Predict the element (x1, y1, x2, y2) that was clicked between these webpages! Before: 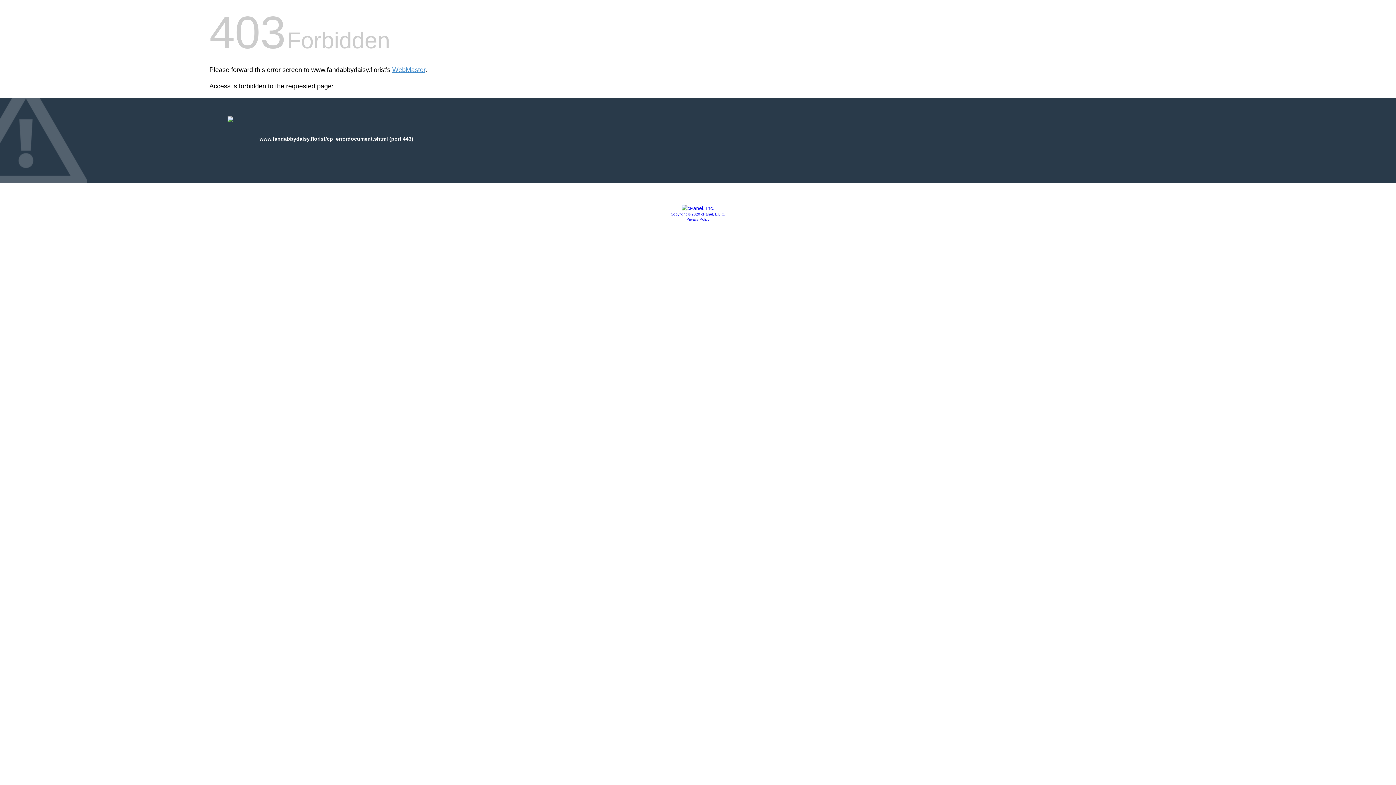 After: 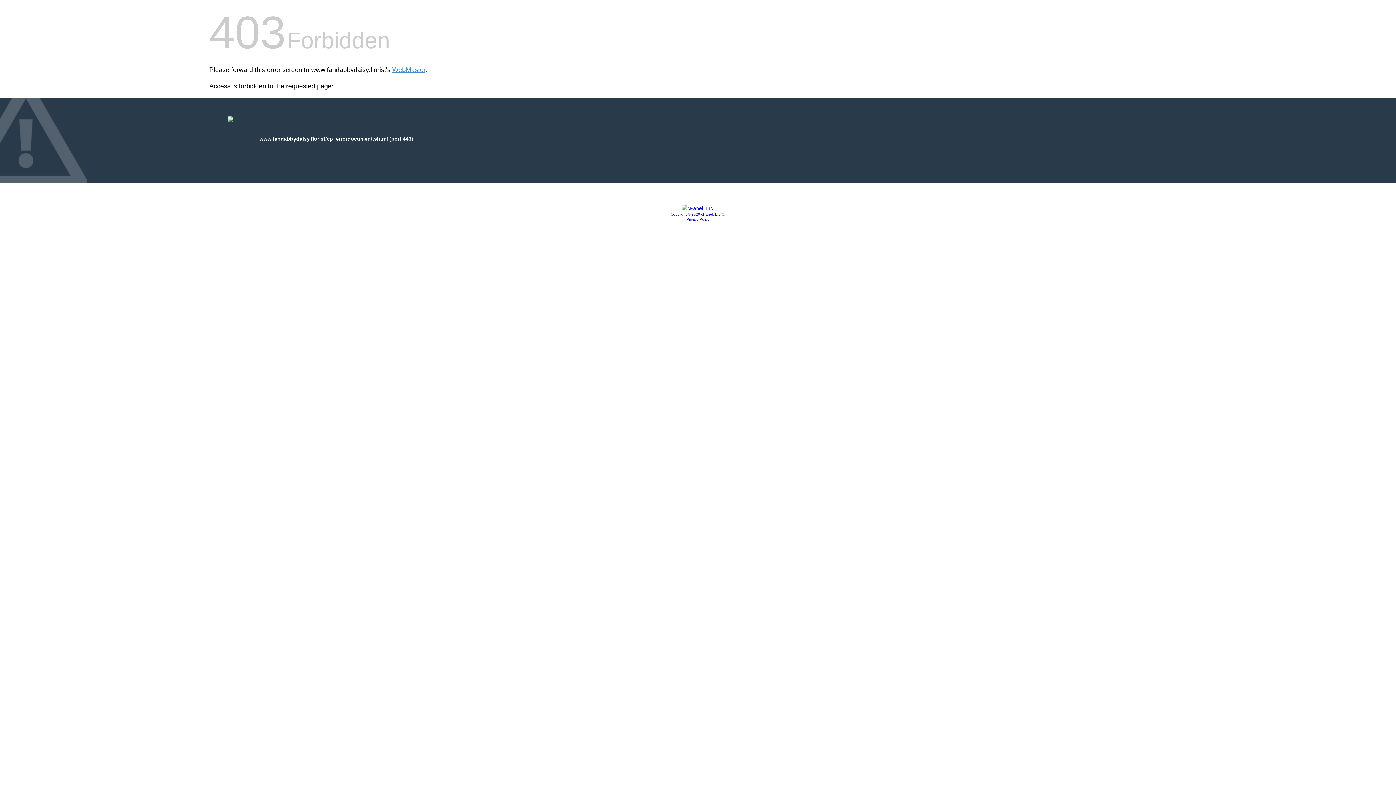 Action: bbox: (686, 217, 709, 221) label: Privacy Policy